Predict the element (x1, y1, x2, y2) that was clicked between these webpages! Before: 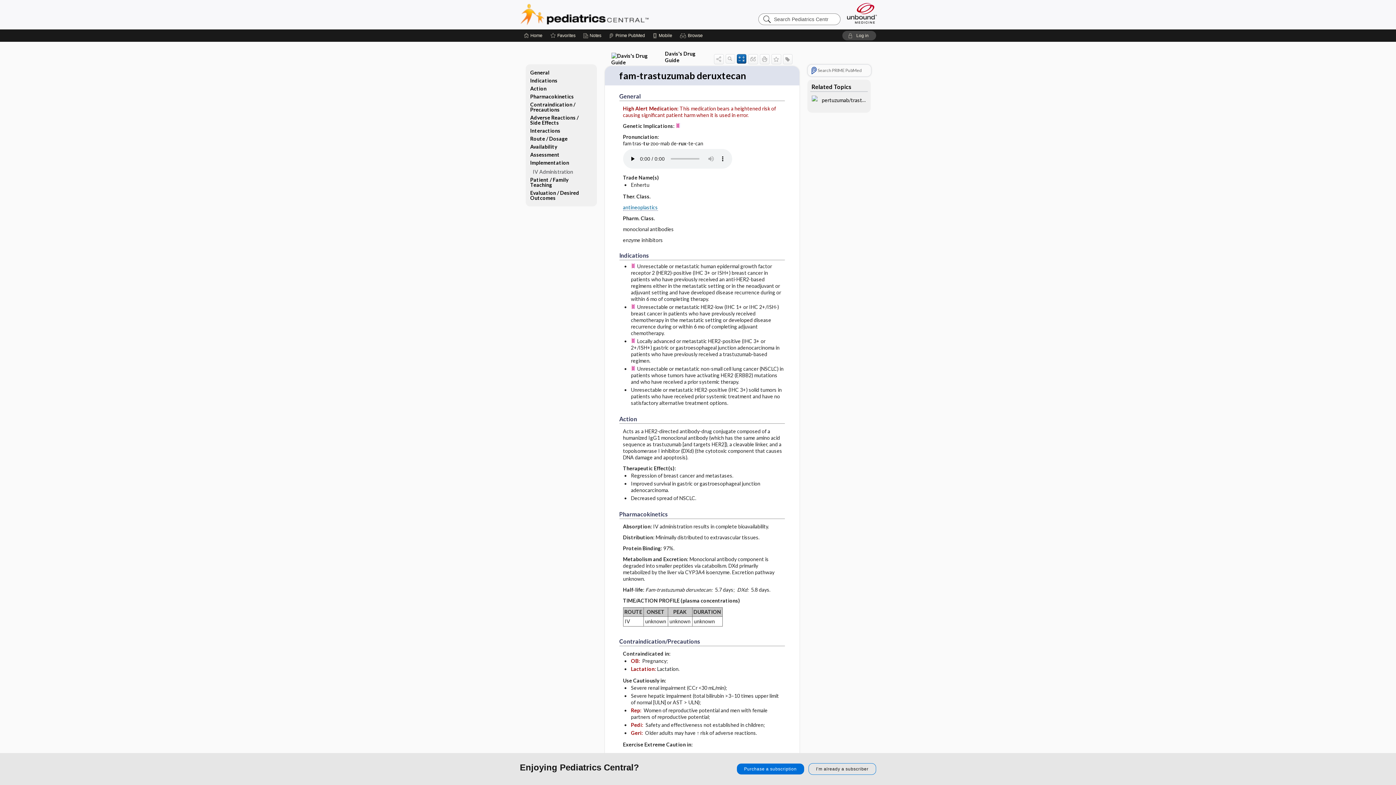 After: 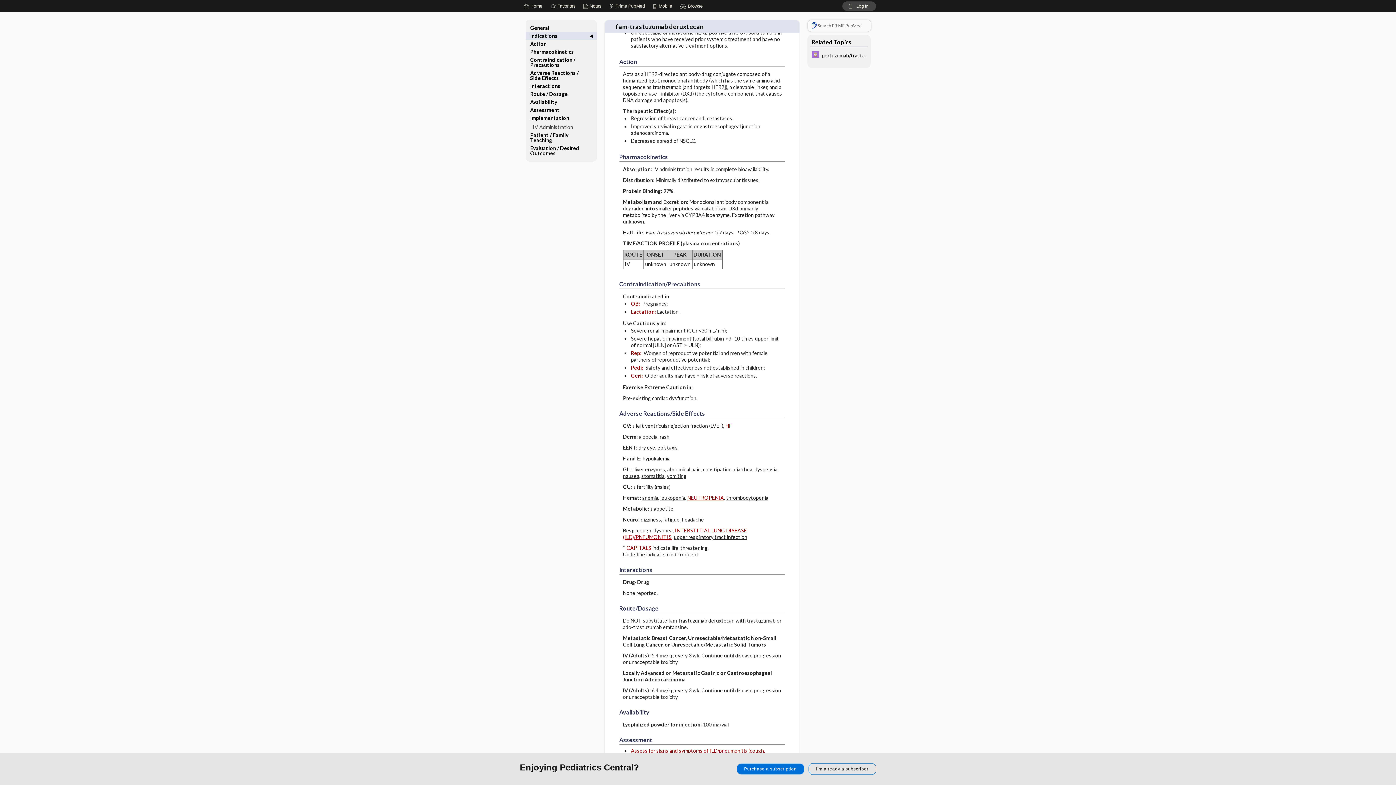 Action: label: Action bbox: (525, 84, 596, 92)